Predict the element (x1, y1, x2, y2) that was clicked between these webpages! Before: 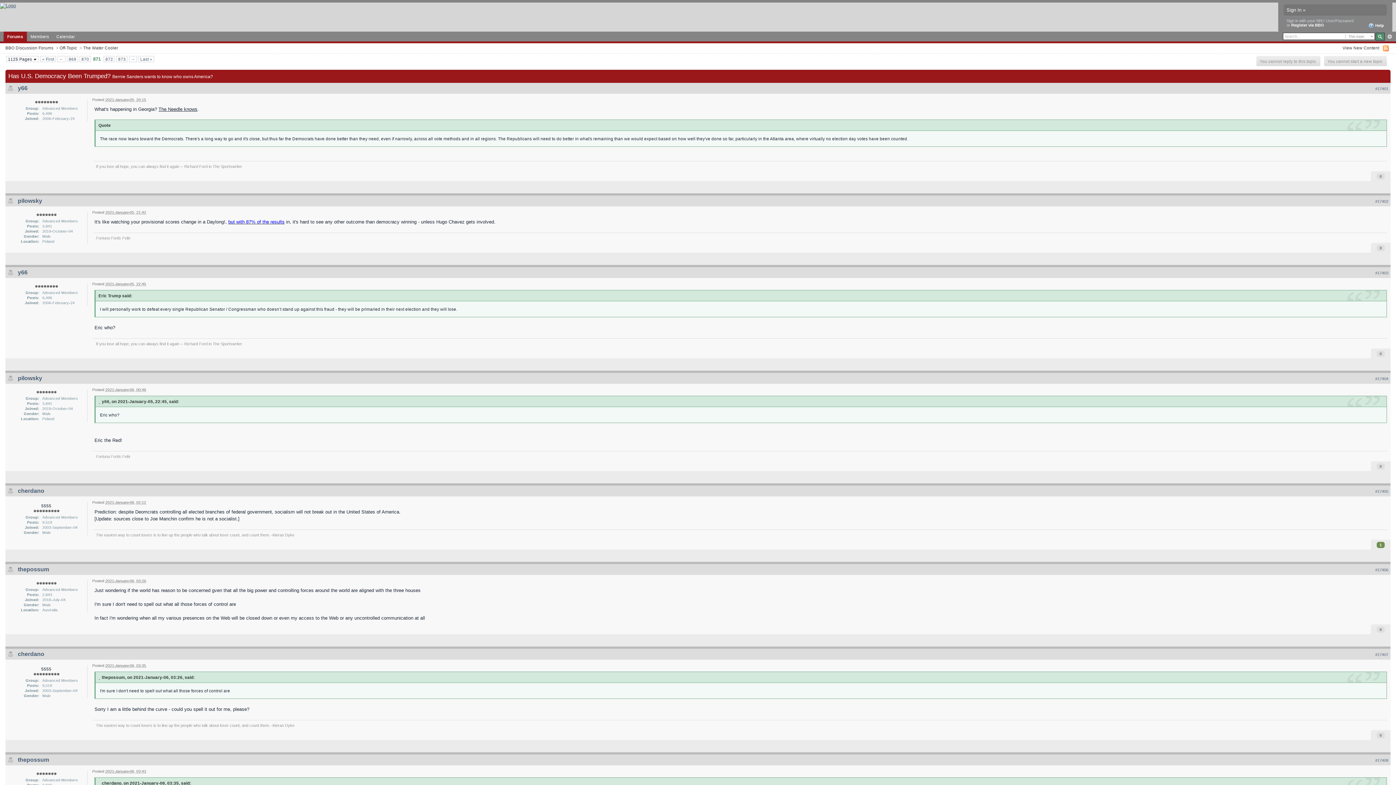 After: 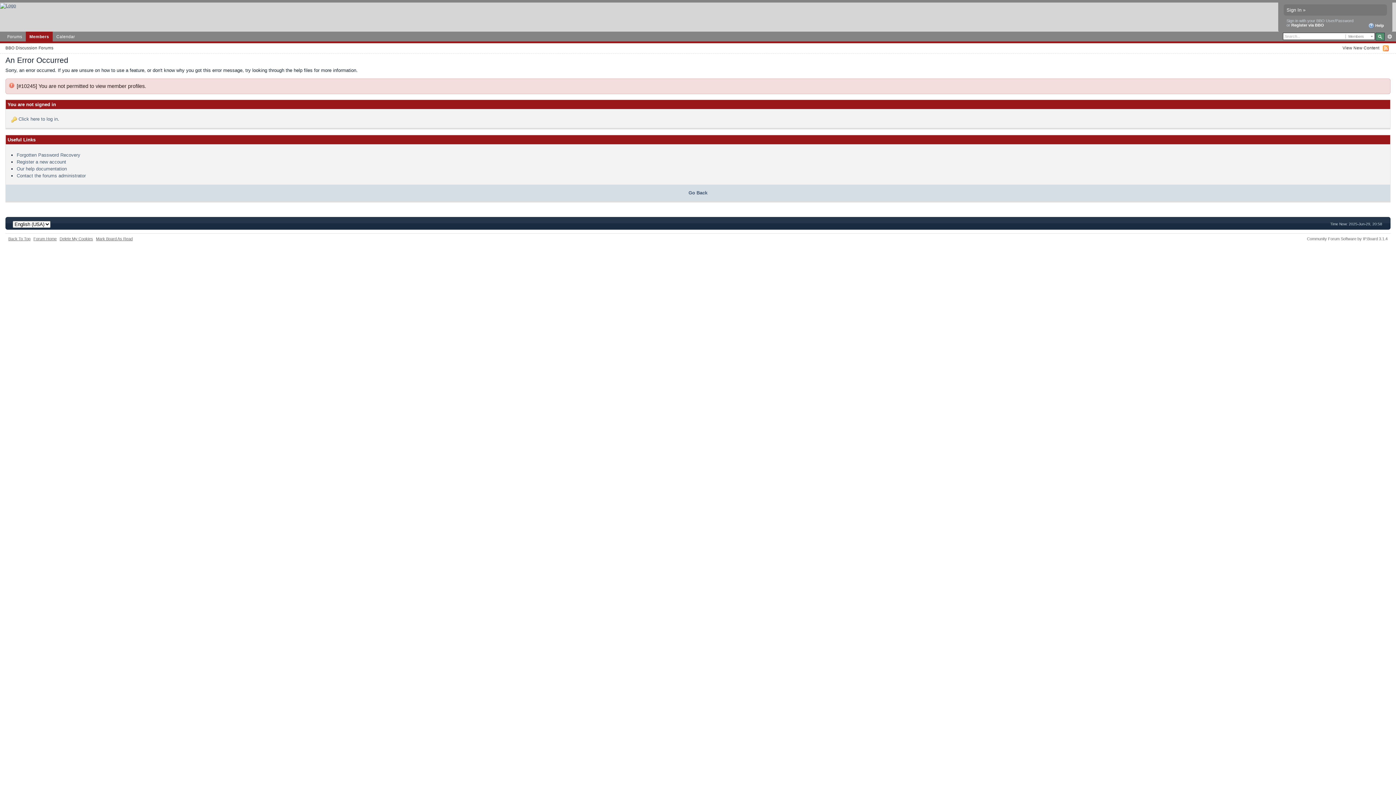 Action: label: pilowsky bbox: (17, 375, 42, 381)